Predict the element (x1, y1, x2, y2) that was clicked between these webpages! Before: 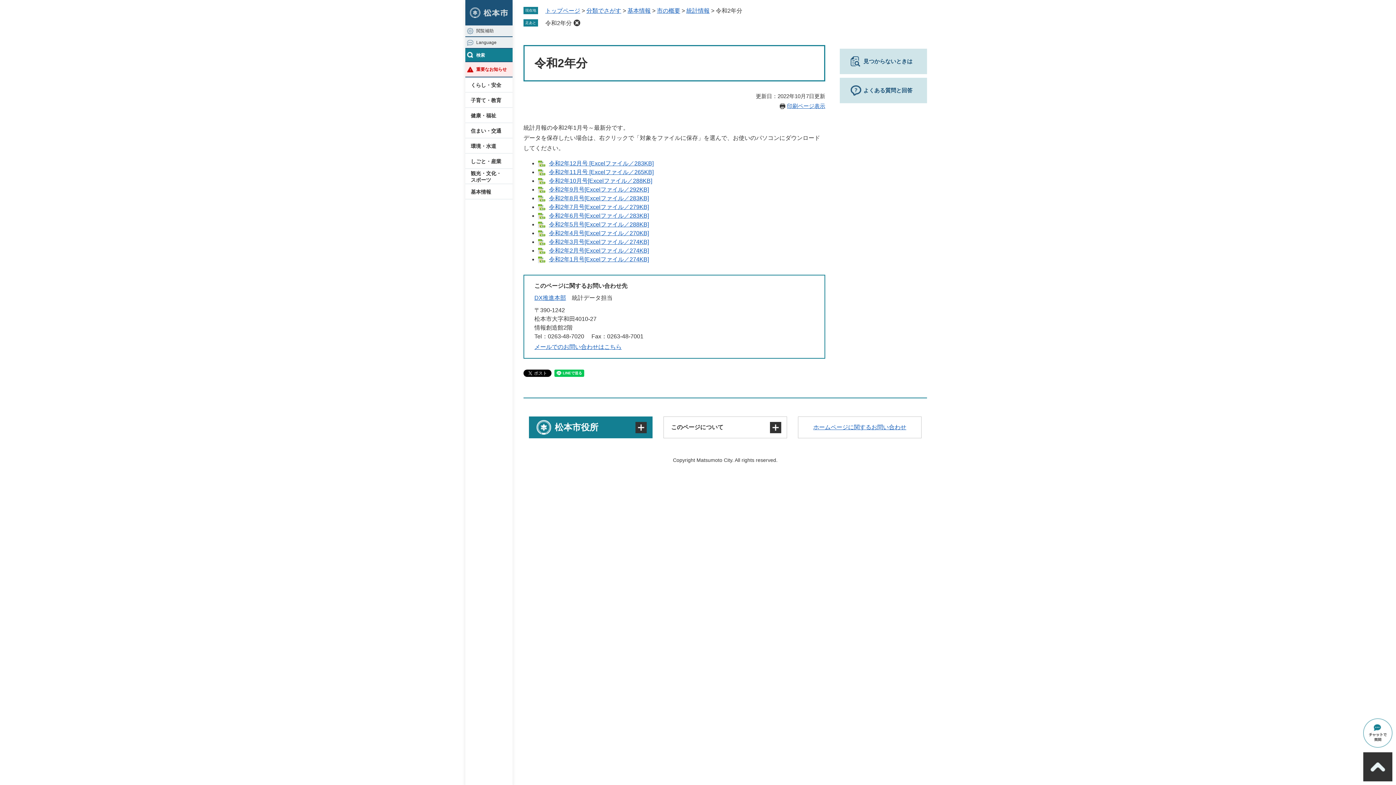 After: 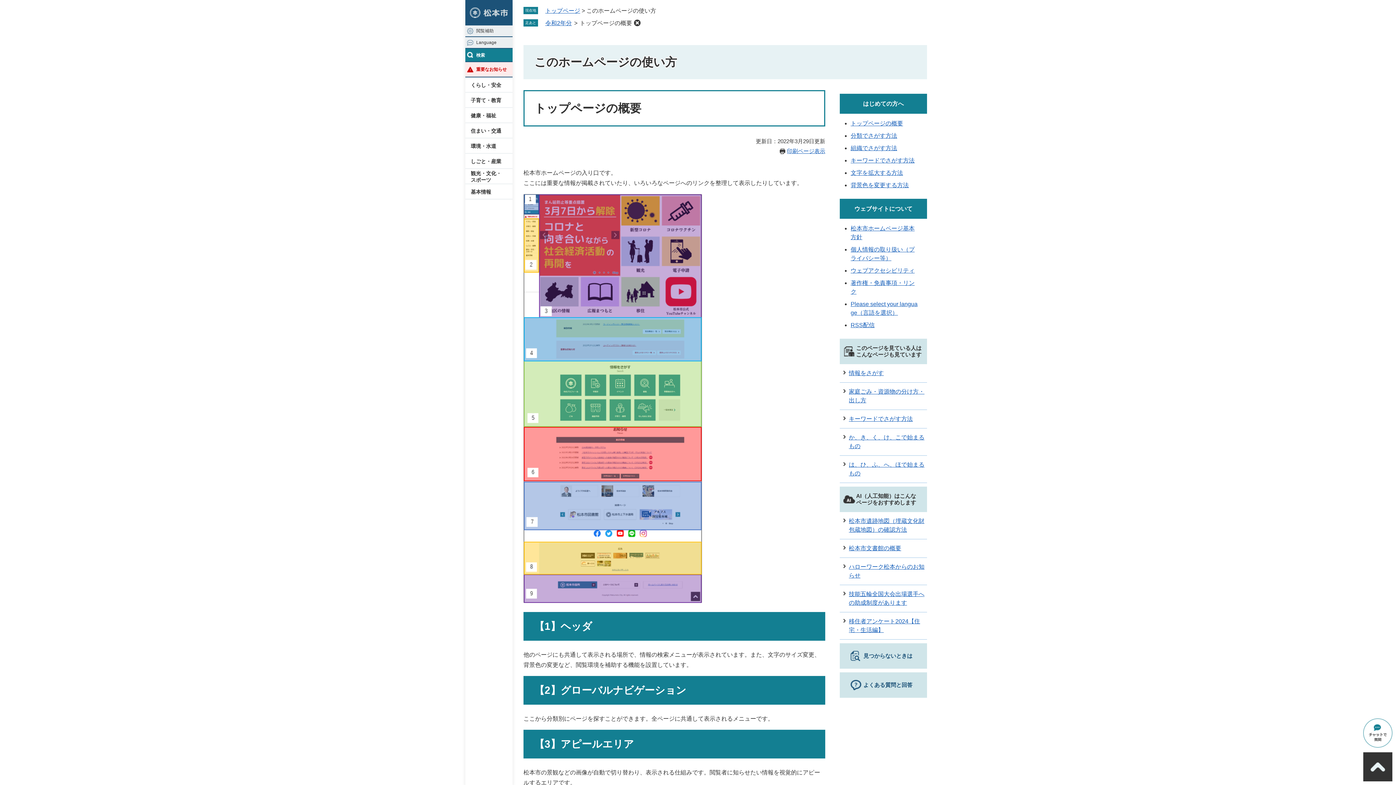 Action: bbox: (840, 48, 927, 74) label: 見つからないときは